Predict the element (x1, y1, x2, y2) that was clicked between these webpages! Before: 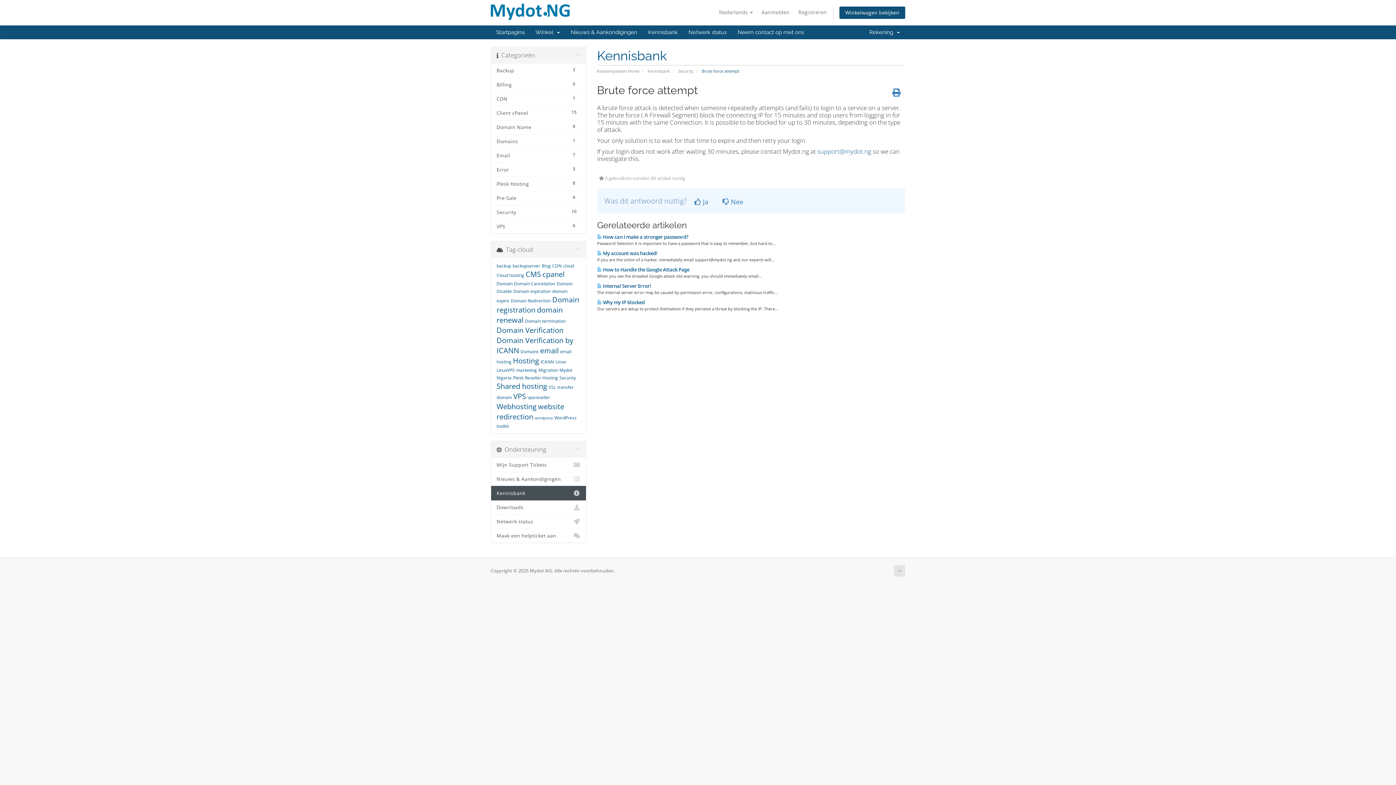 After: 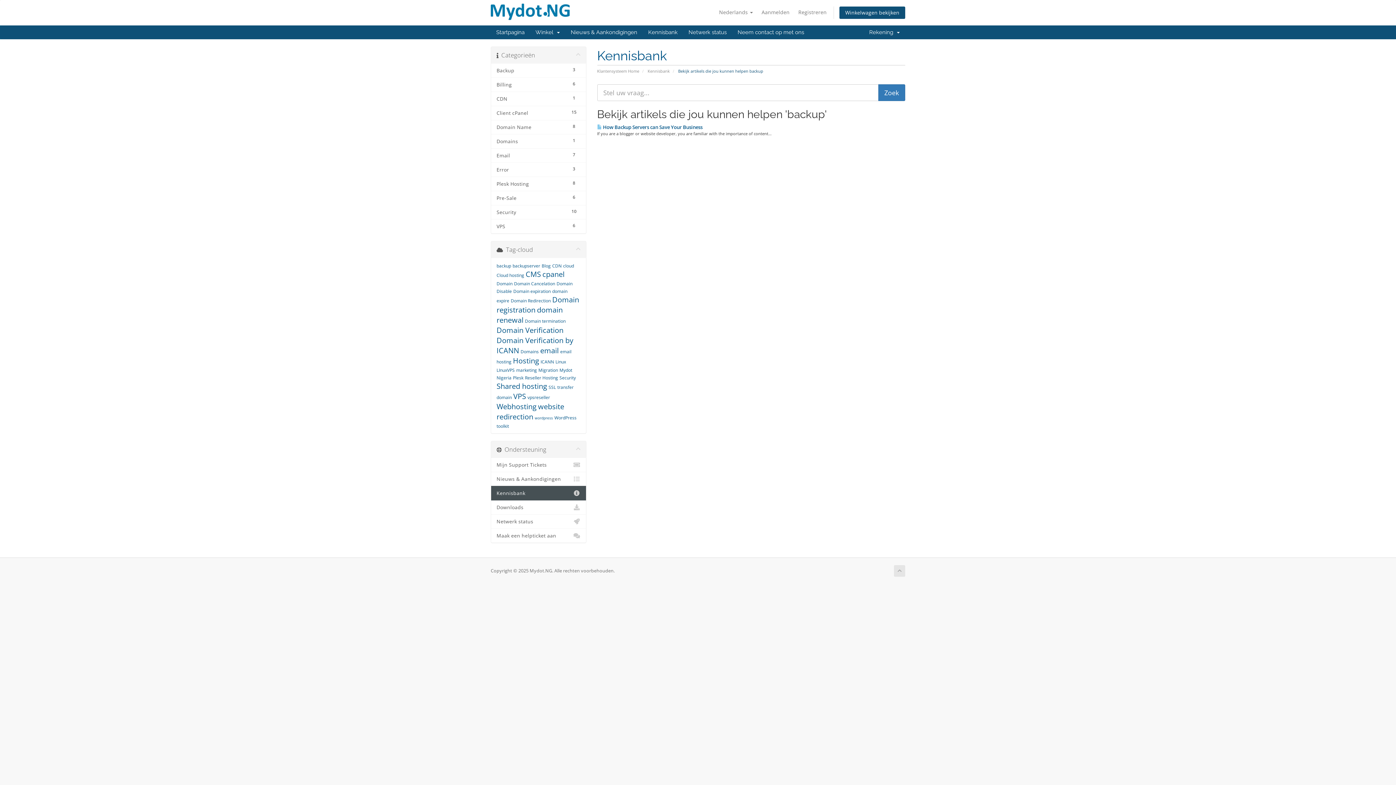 Action: bbox: (496, 262, 511, 269) label: backup